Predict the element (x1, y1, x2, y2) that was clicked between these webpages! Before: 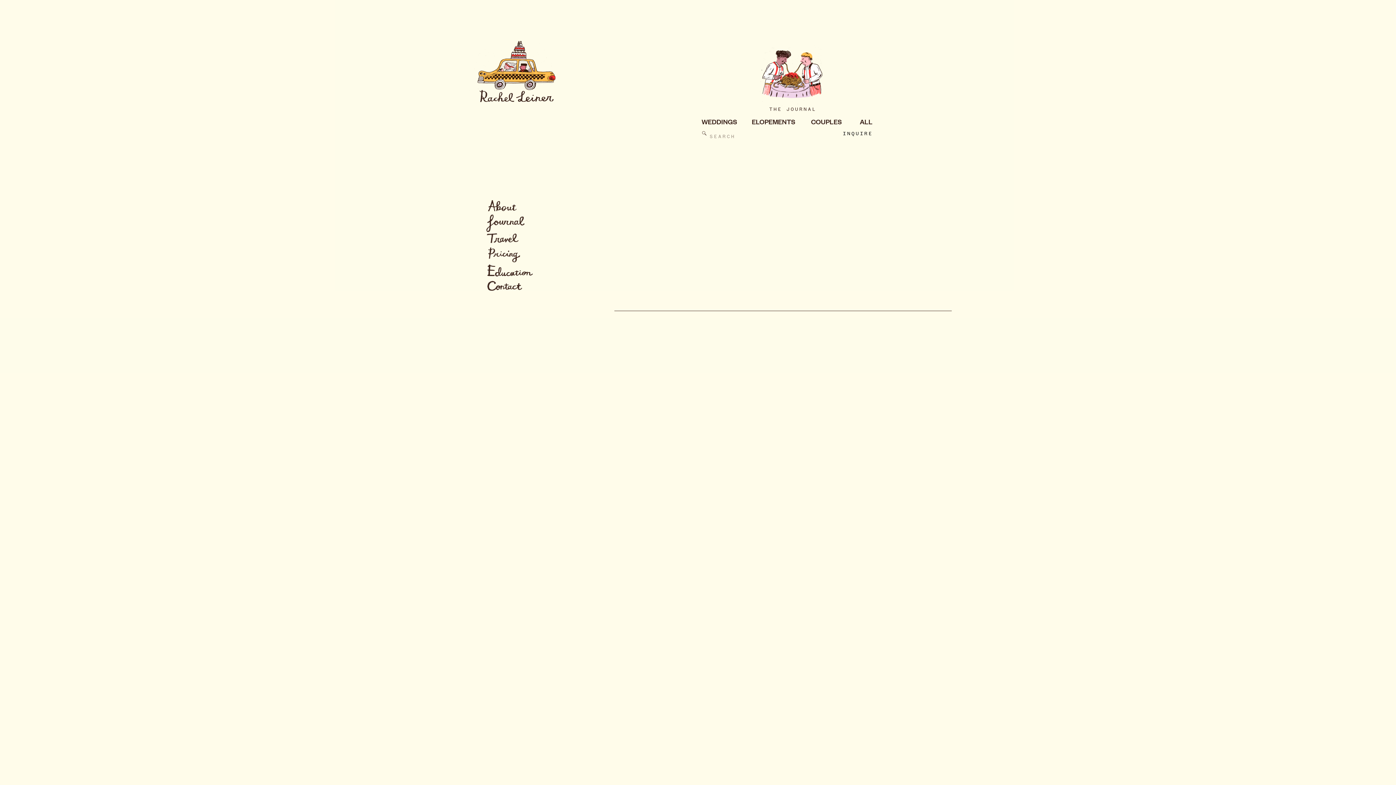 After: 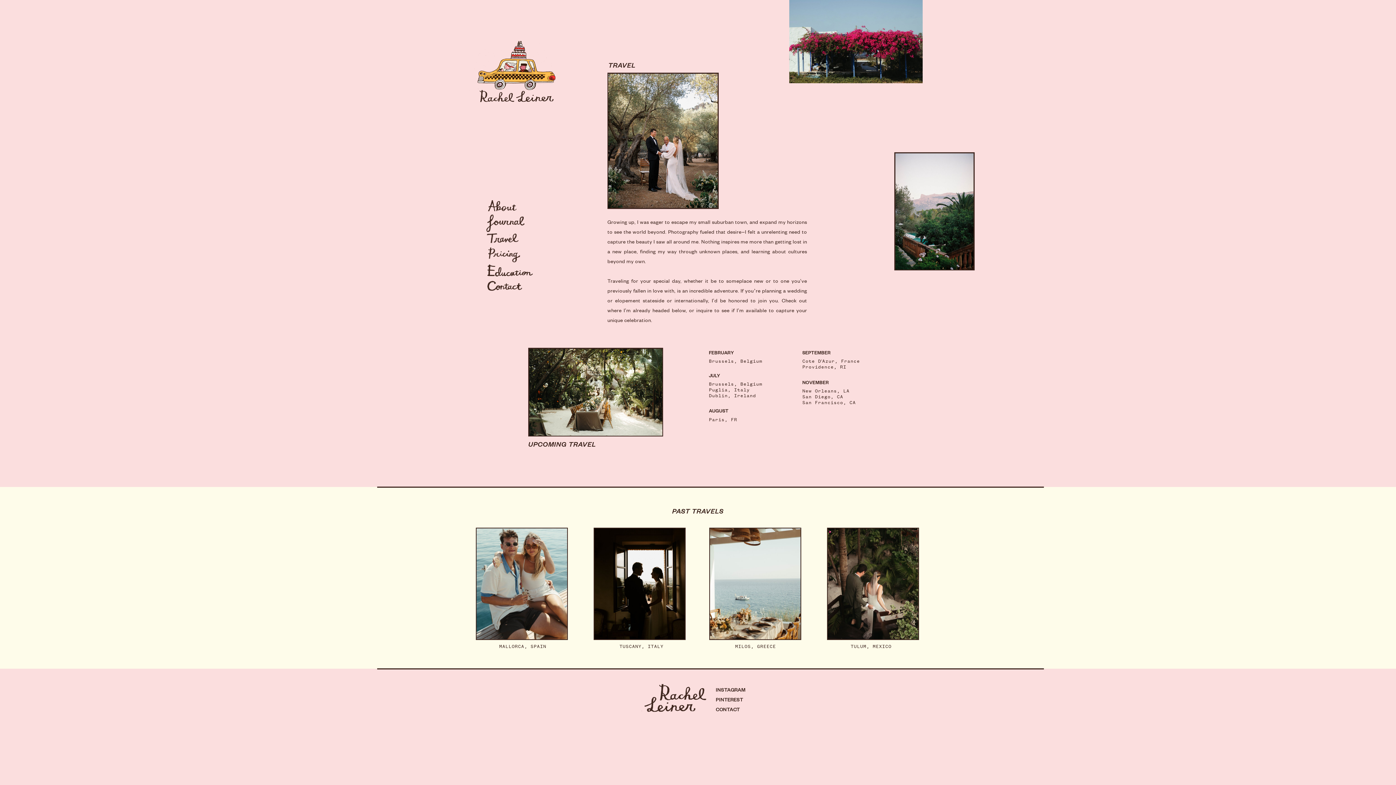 Action: bbox: (480, 232, 524, 245)